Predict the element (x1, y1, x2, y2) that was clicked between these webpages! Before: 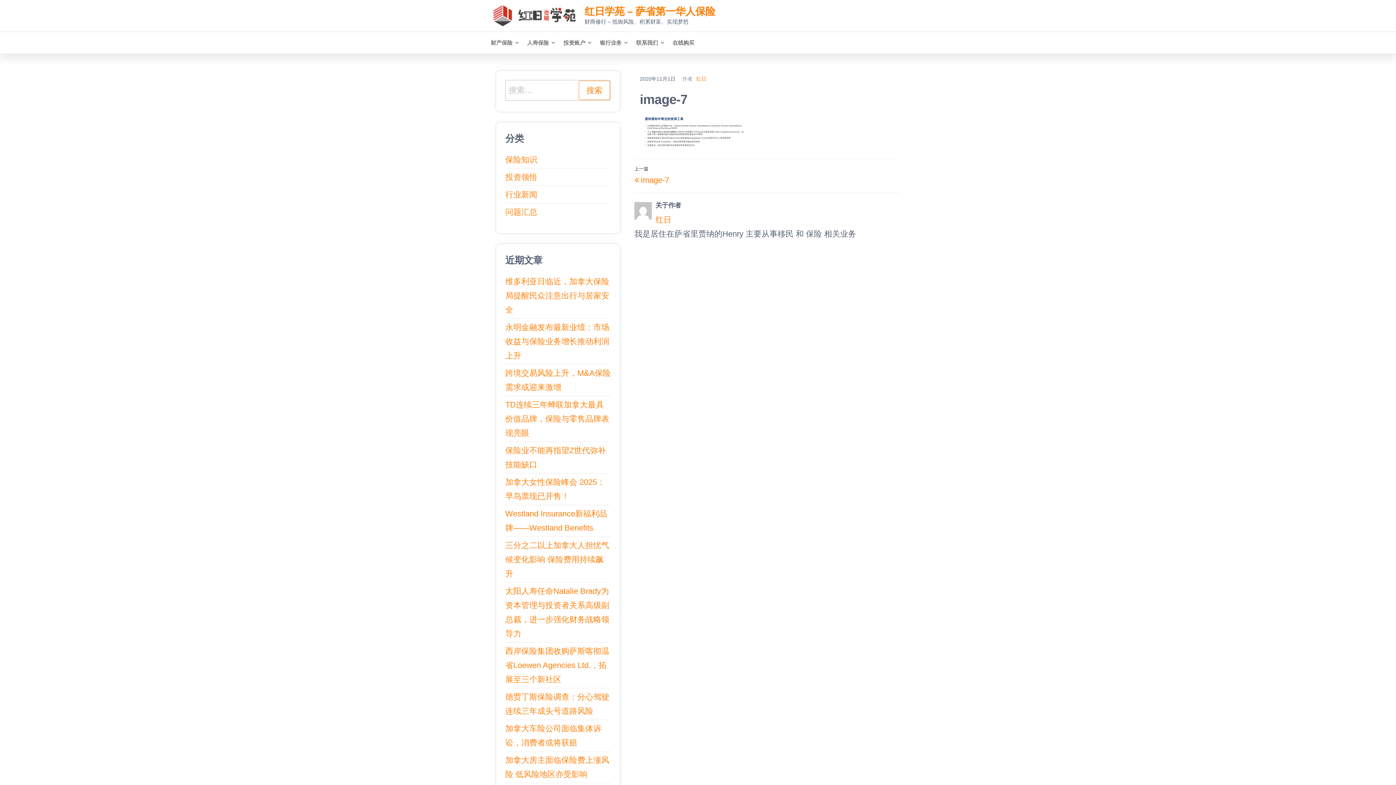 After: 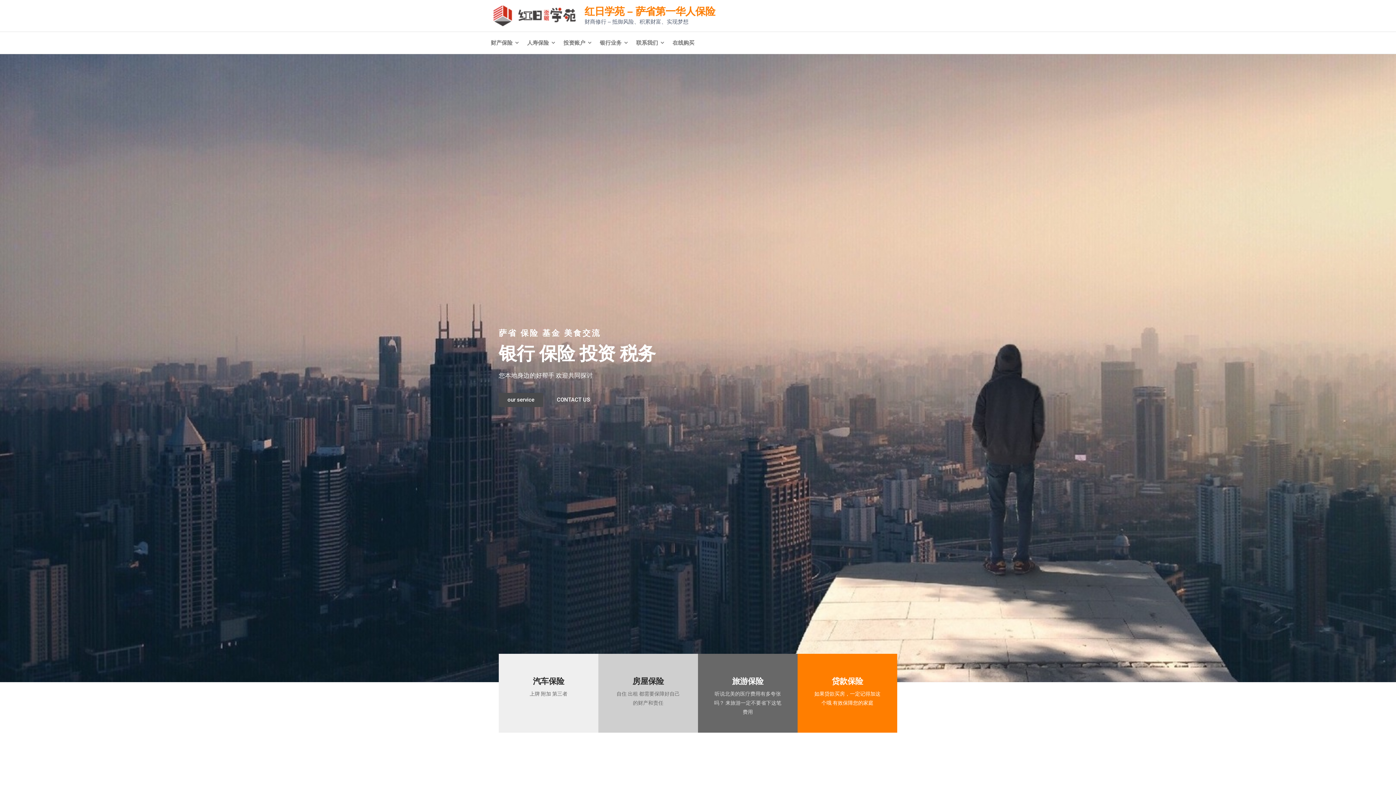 Action: bbox: (584, 5, 715, 17) label: 红日学苑 – 萨省第一华人保险